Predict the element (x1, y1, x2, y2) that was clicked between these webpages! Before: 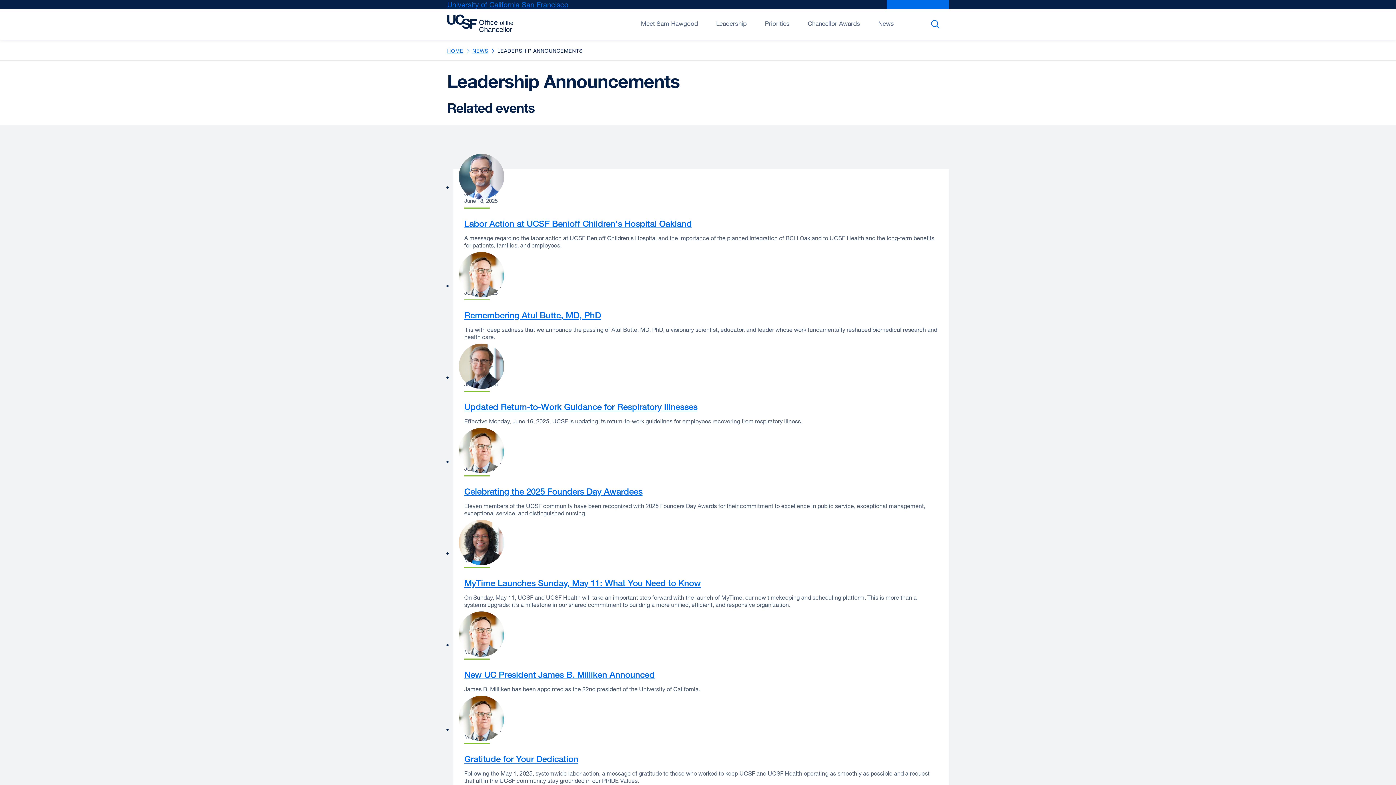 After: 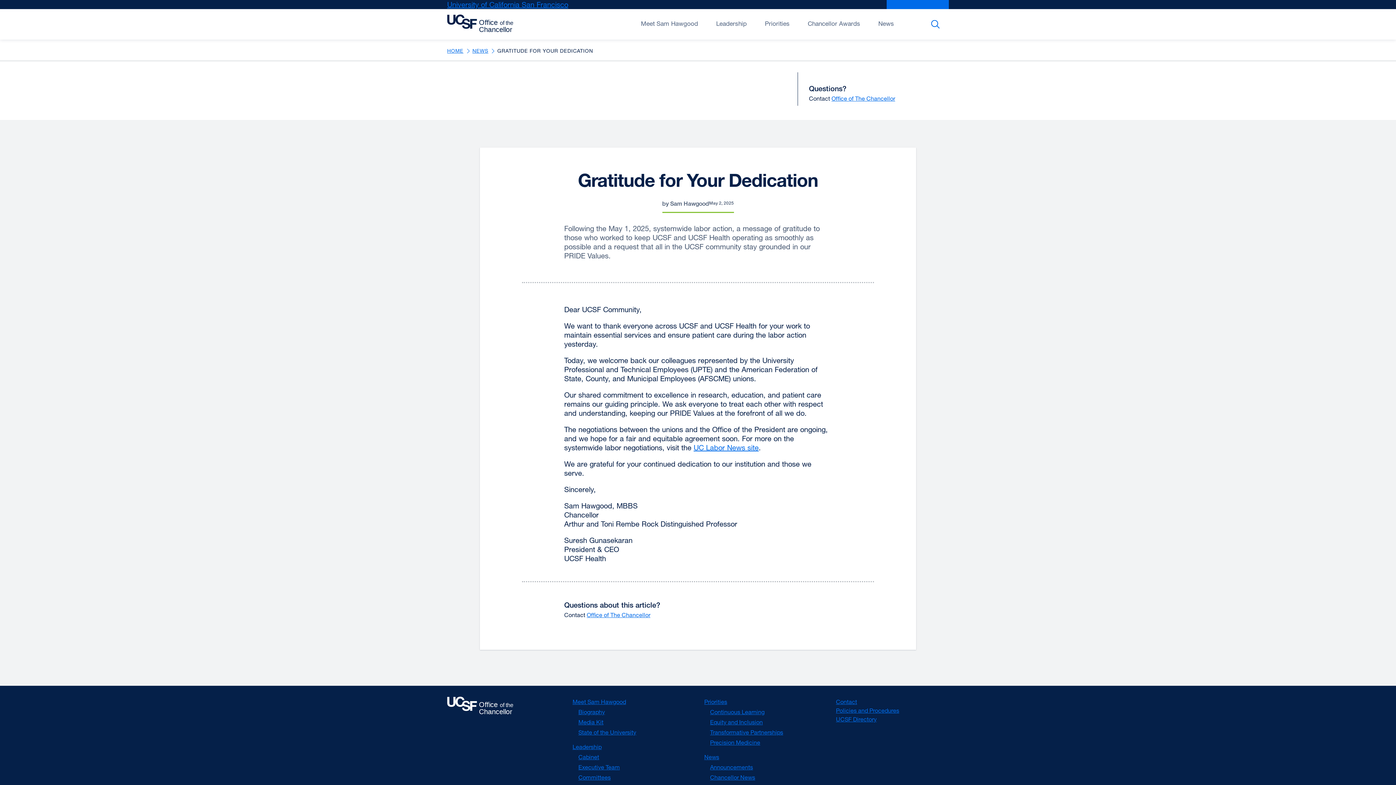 Action: label: Gratitude for Your Dedication bbox: (464, 753, 578, 764)